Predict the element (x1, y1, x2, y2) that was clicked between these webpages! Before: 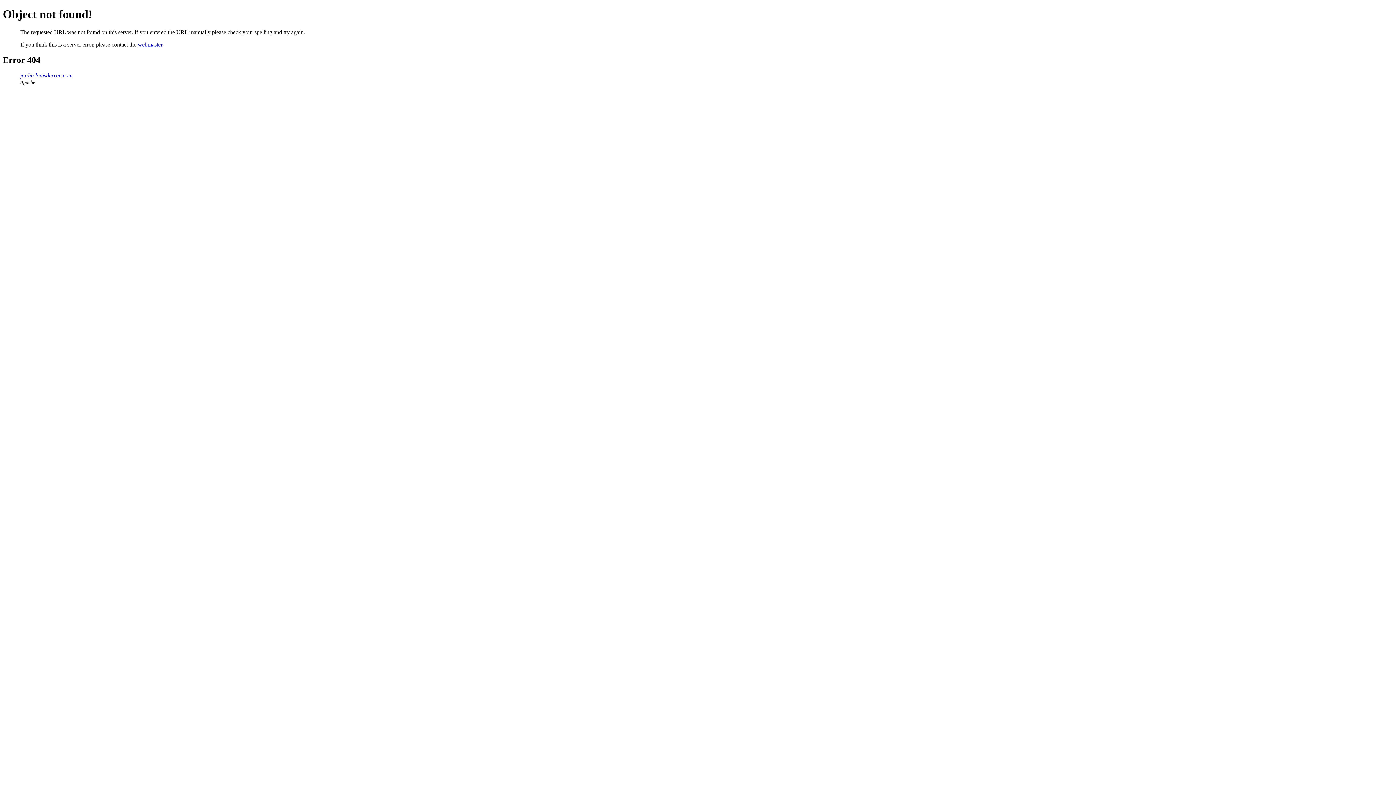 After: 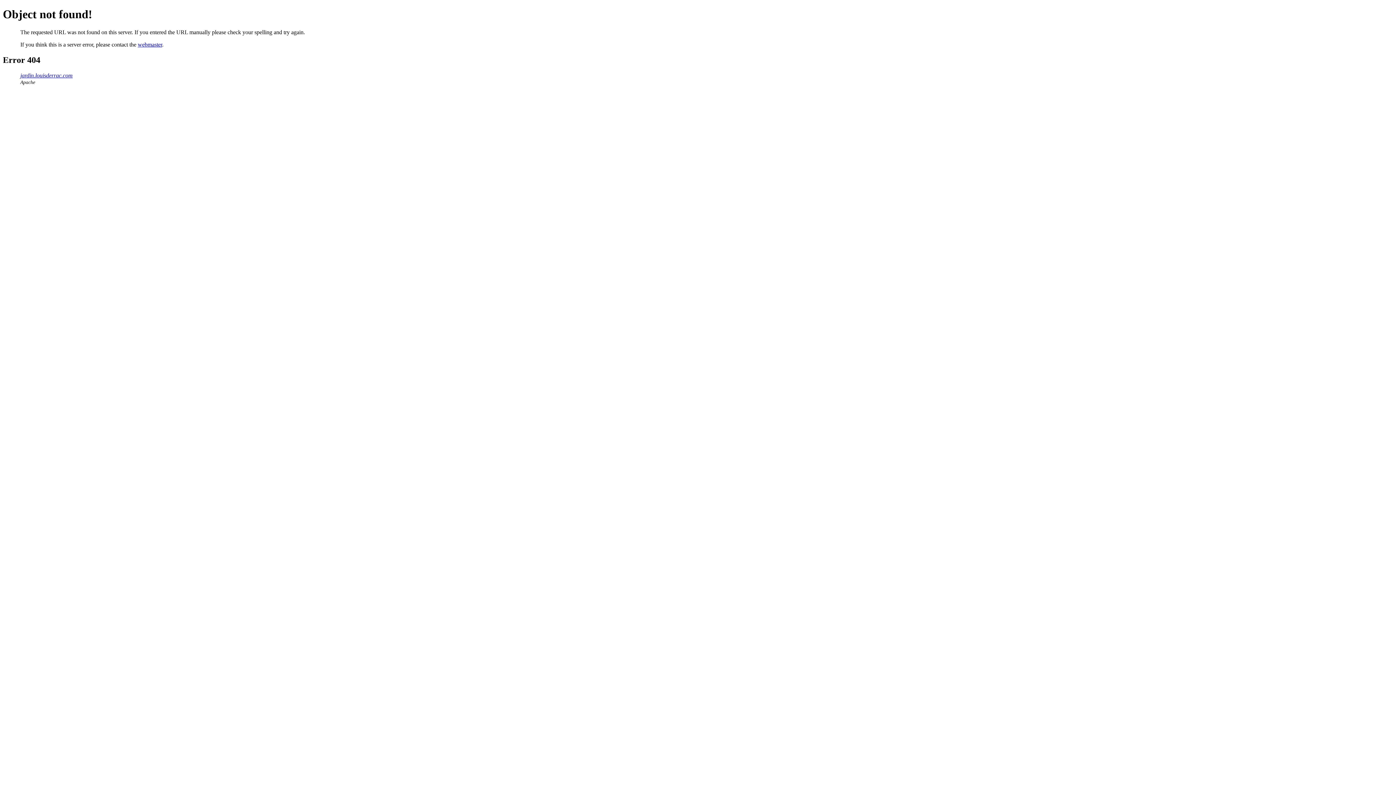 Action: label: webmaster bbox: (137, 41, 162, 47)